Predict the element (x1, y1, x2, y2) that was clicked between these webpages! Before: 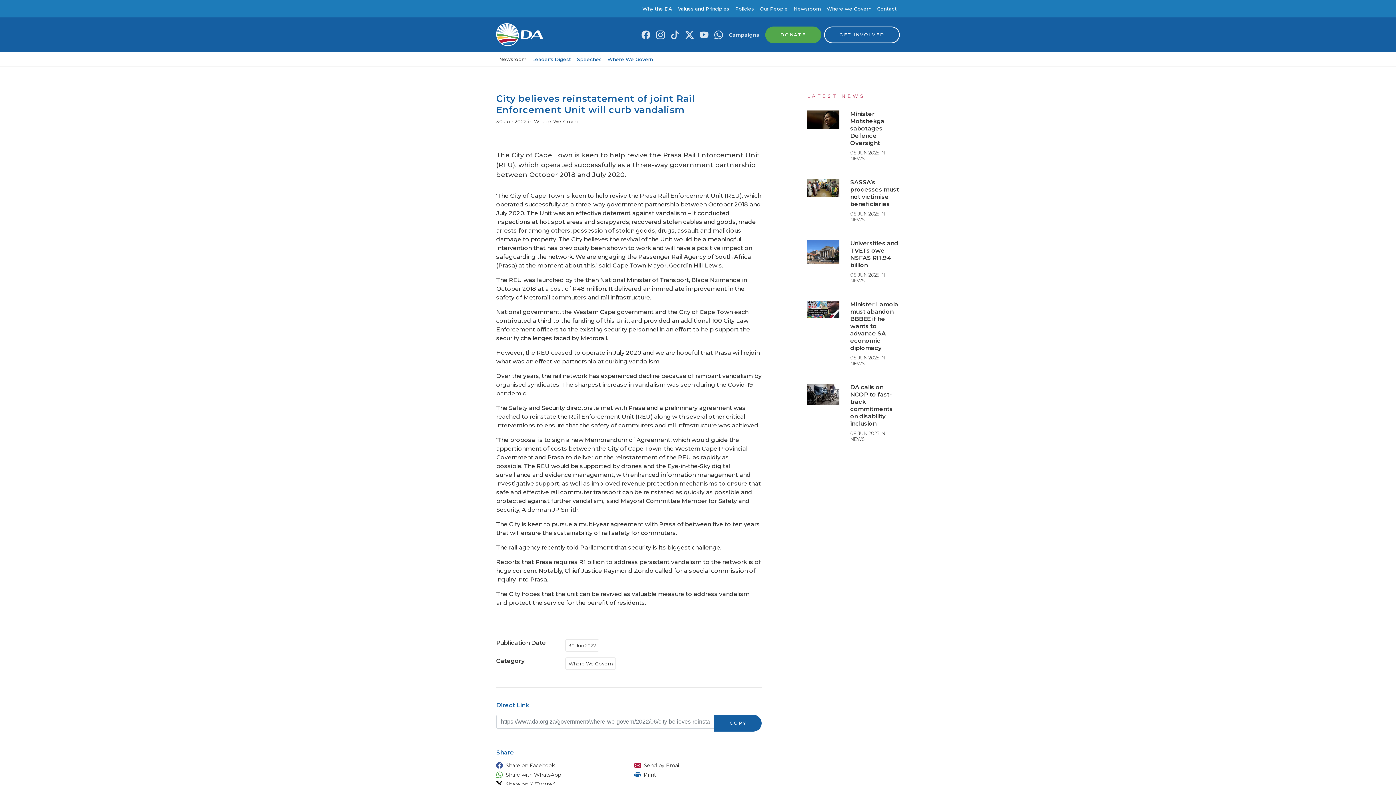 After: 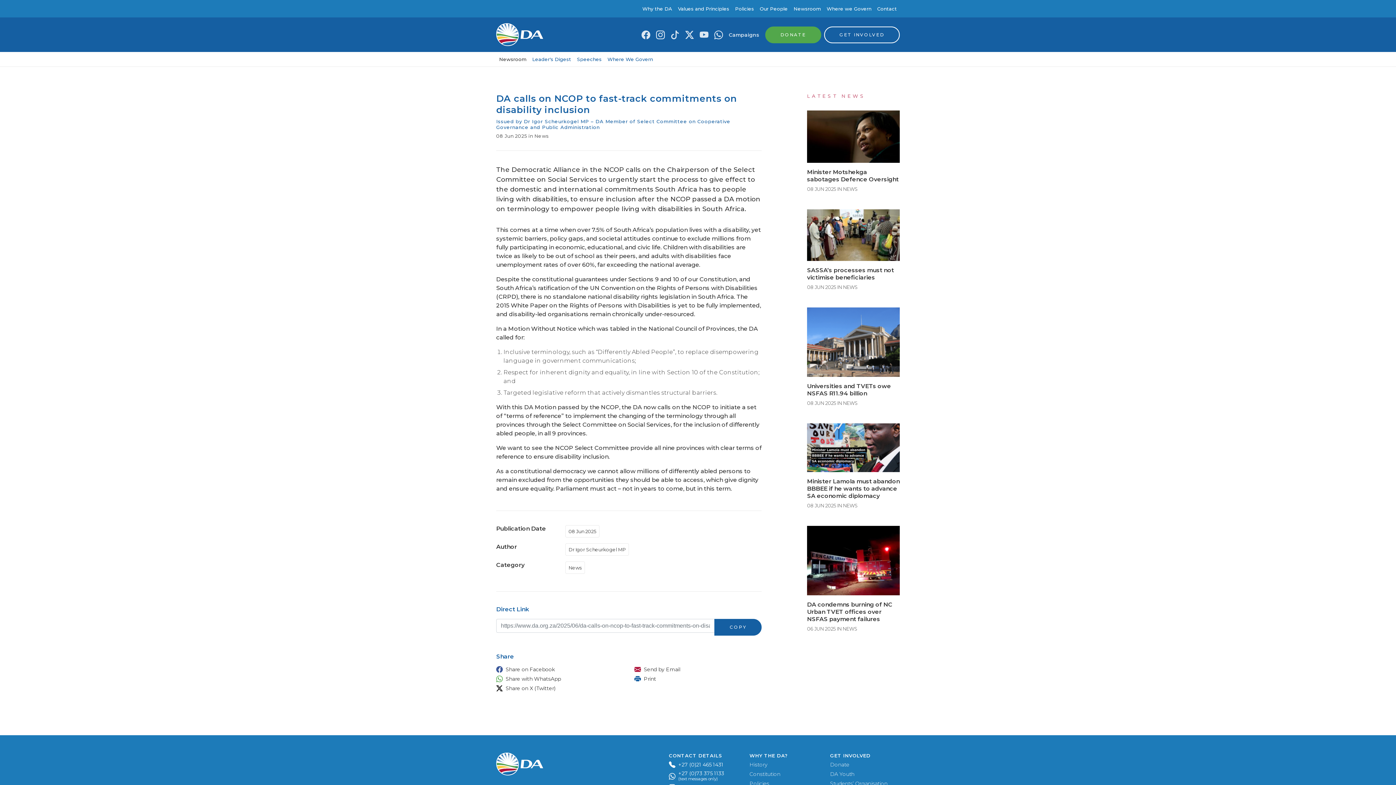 Action: label: DA calls on NCOP to fast-track commitments on disability inclusion
08 JUN 2025 IN NEWS bbox: (807, 384, 900, 448)